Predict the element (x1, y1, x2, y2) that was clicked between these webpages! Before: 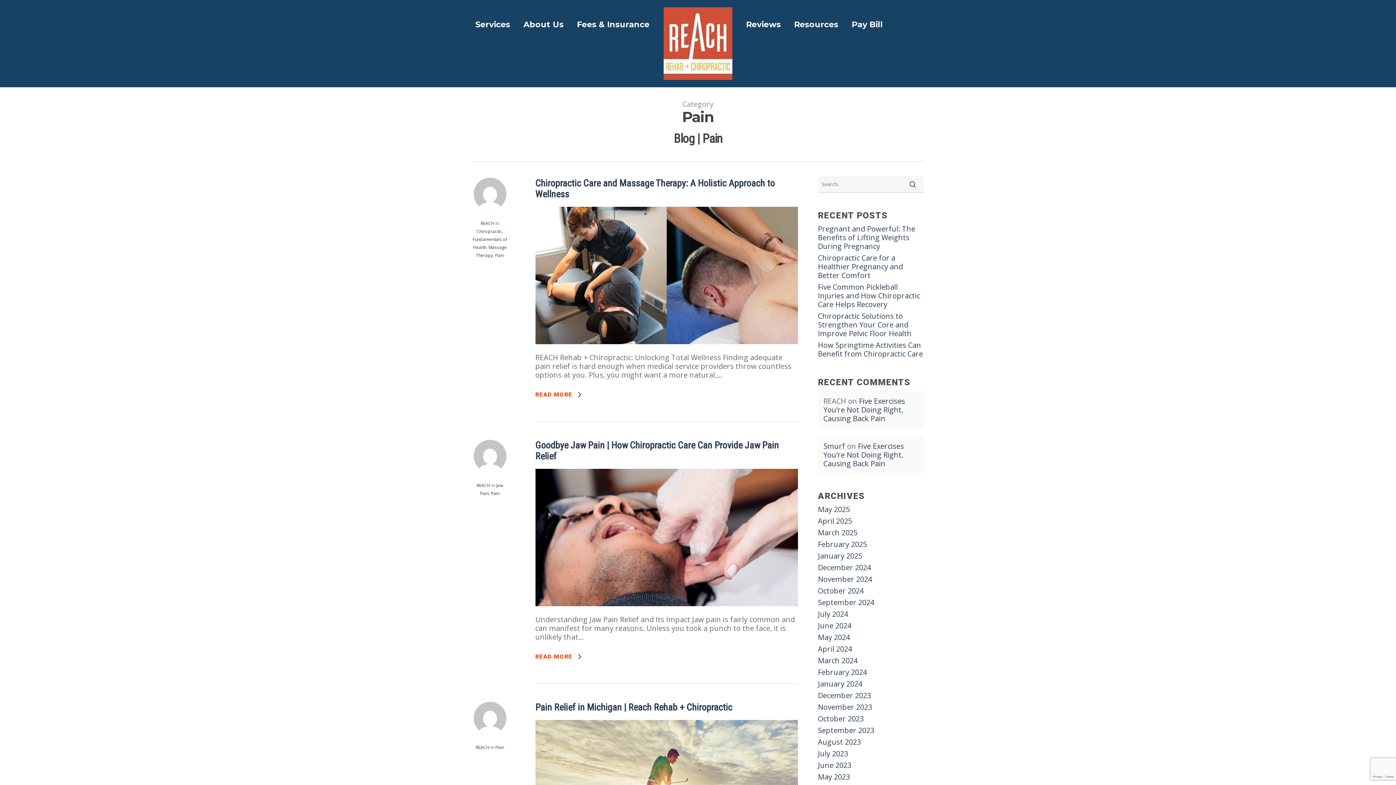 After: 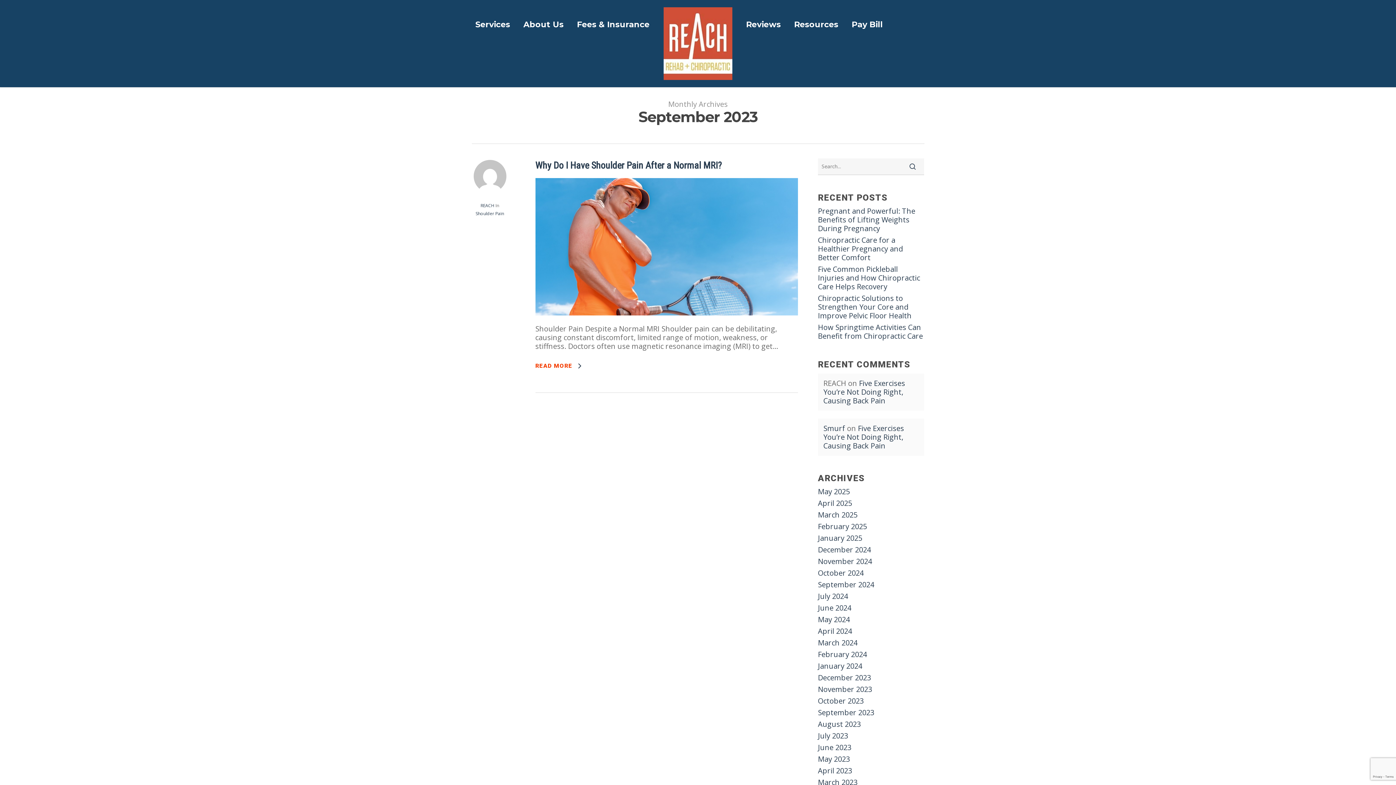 Action: bbox: (818, 726, 924, 735) label: September 2023